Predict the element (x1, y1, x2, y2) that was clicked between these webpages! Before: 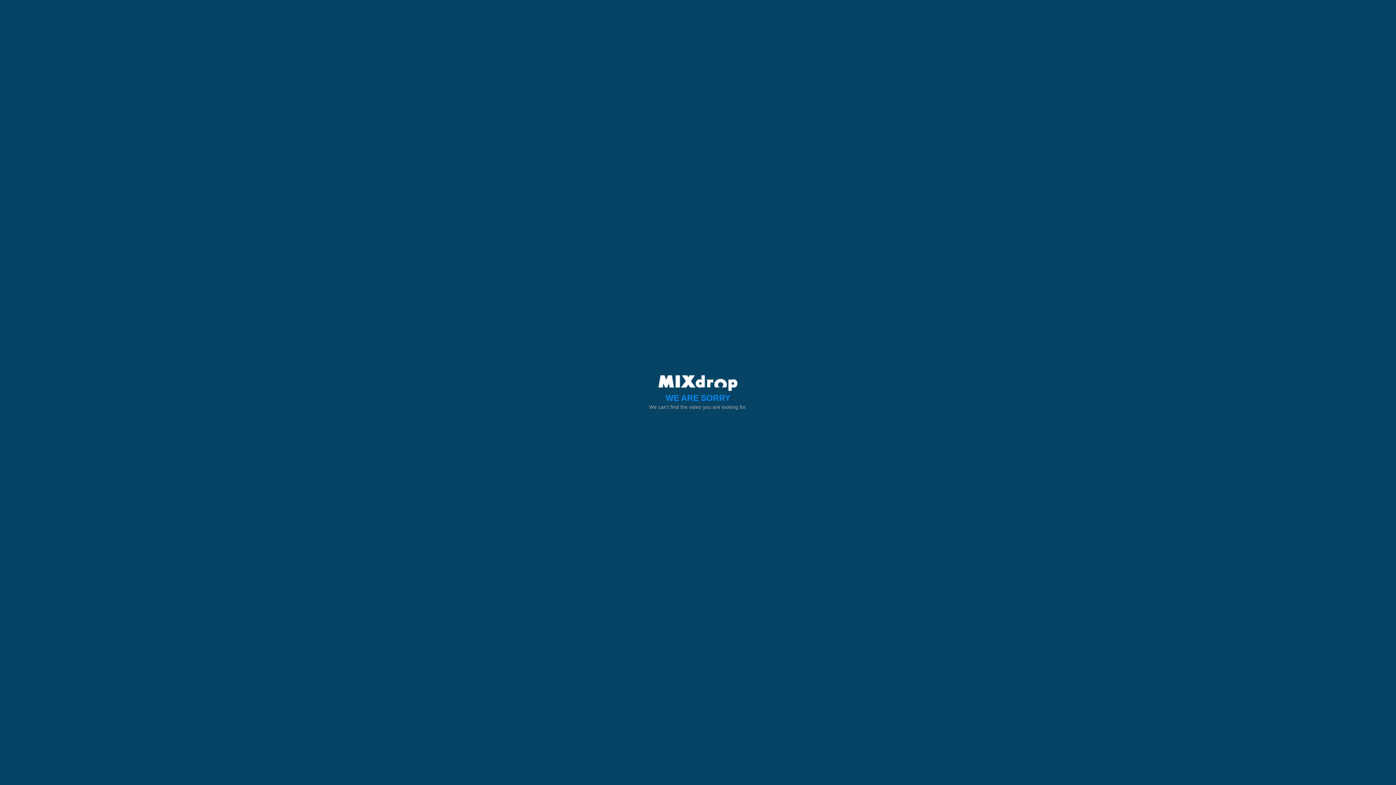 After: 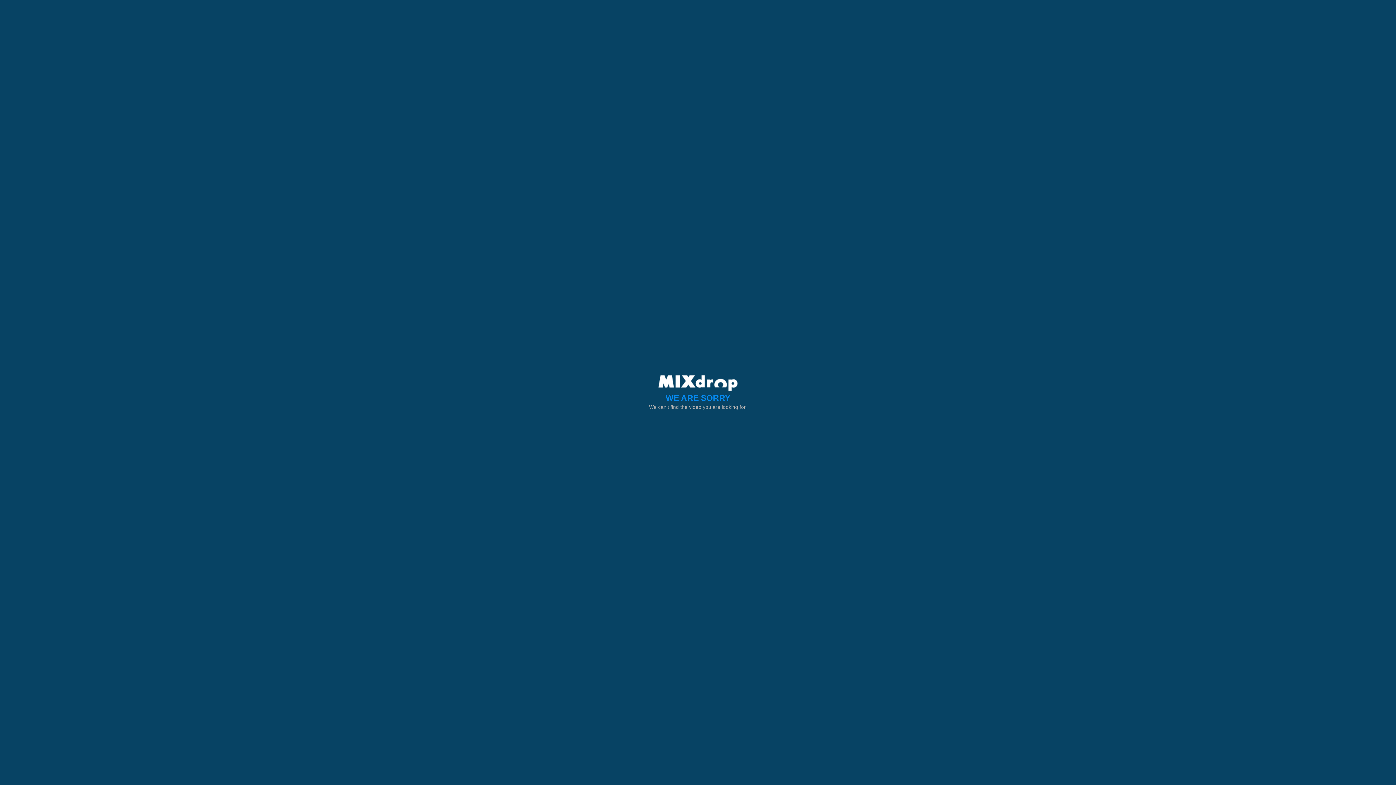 Action: bbox: (658, 380, 737, 385)